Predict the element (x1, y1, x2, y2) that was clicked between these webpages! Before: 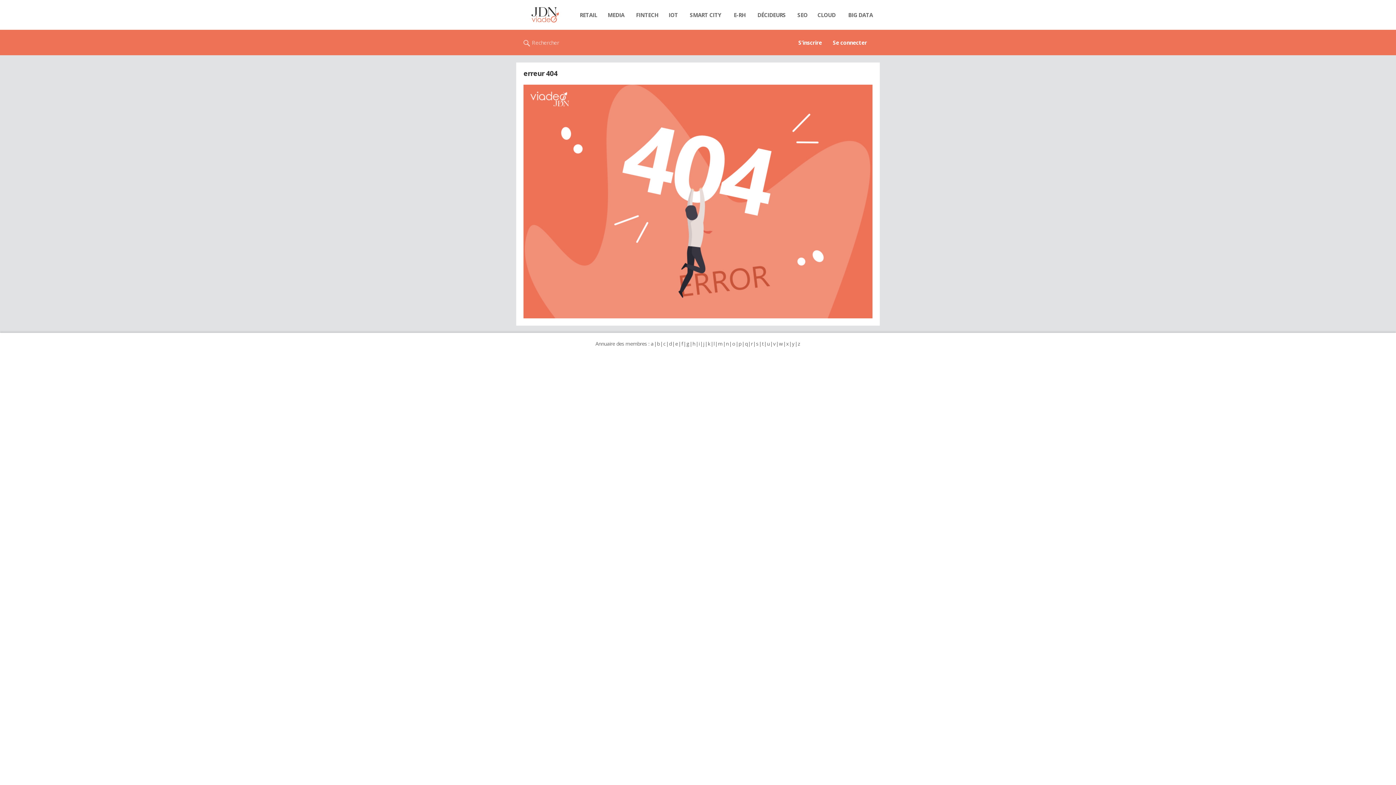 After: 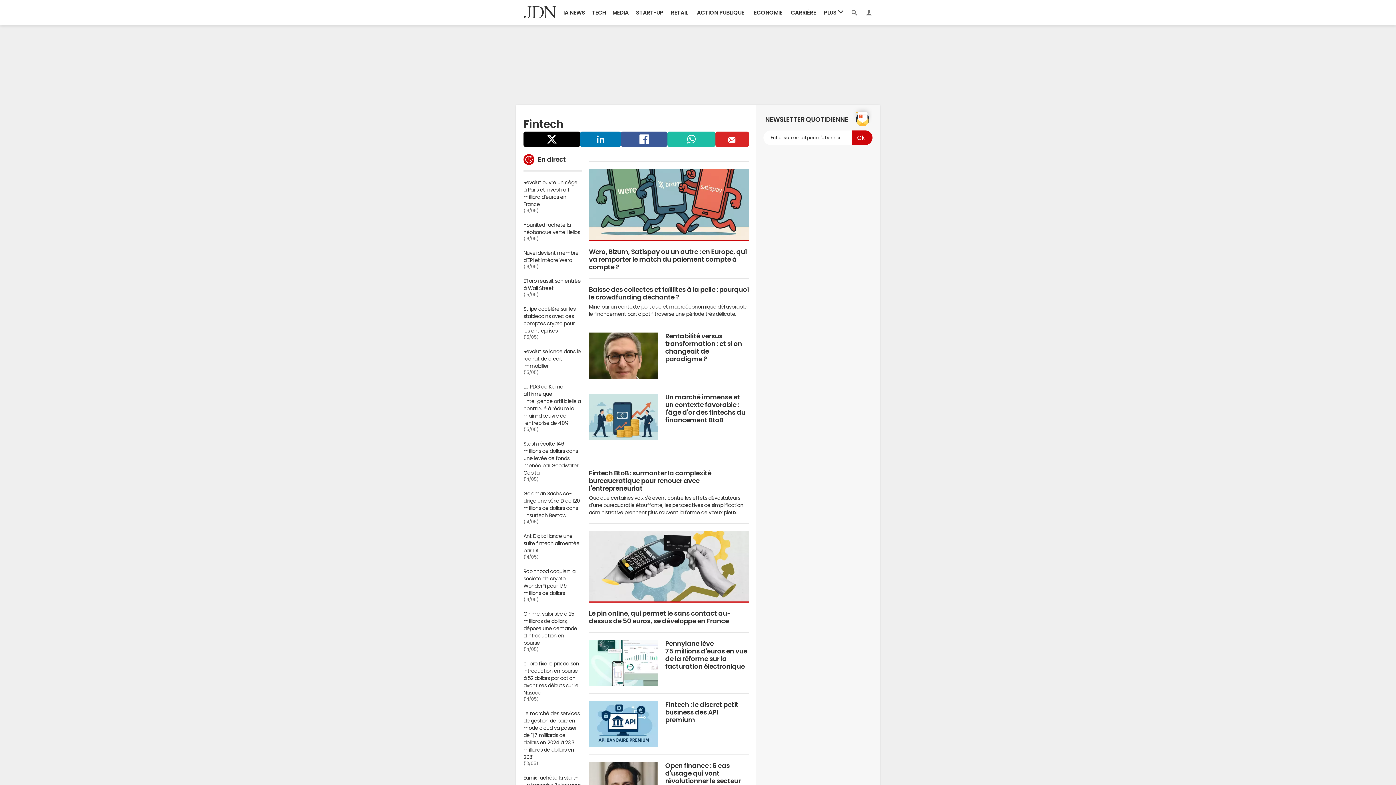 Action: label: FINTECH bbox: (629, 7, 664, 22)